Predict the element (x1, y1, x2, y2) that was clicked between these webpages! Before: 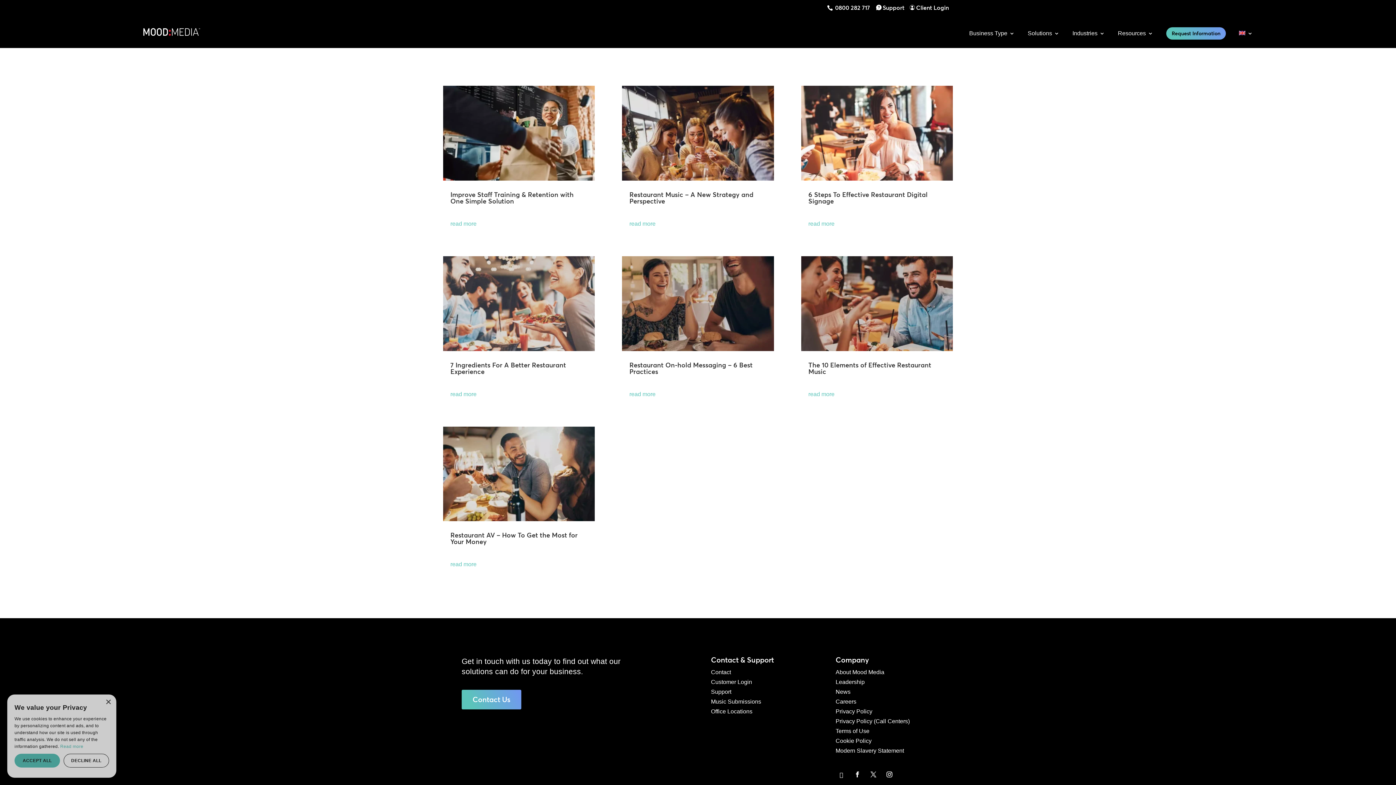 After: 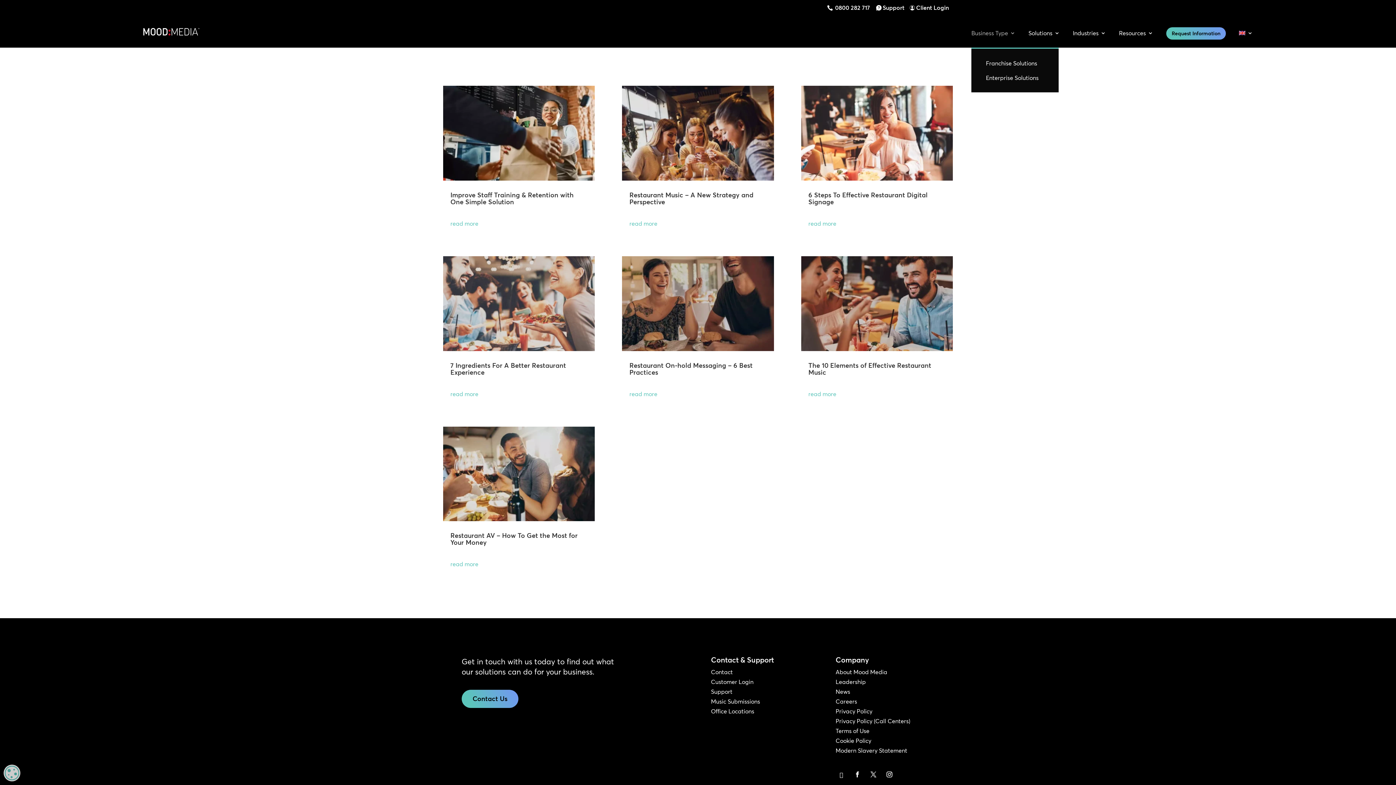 Action: label: Business Type bbox: (969, 31, 1014, 48)